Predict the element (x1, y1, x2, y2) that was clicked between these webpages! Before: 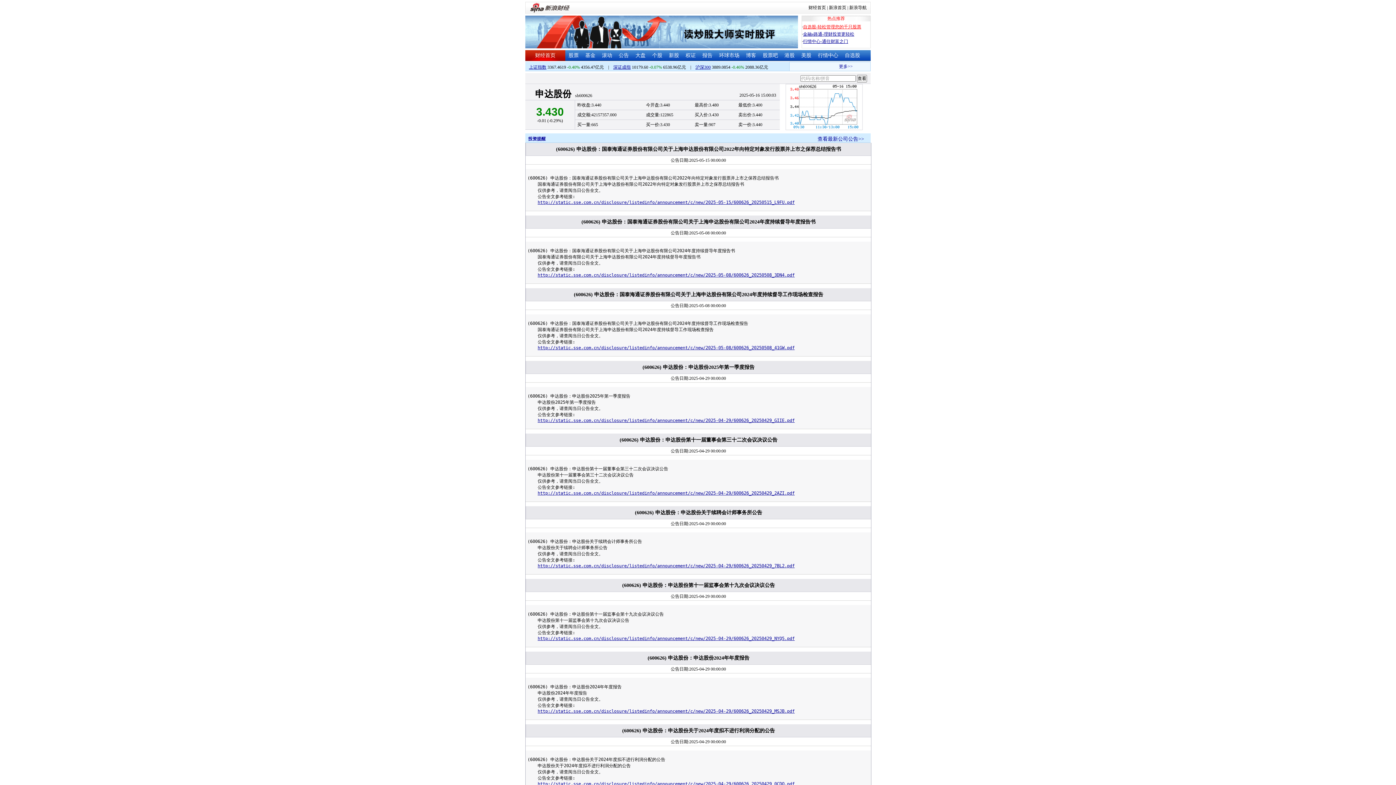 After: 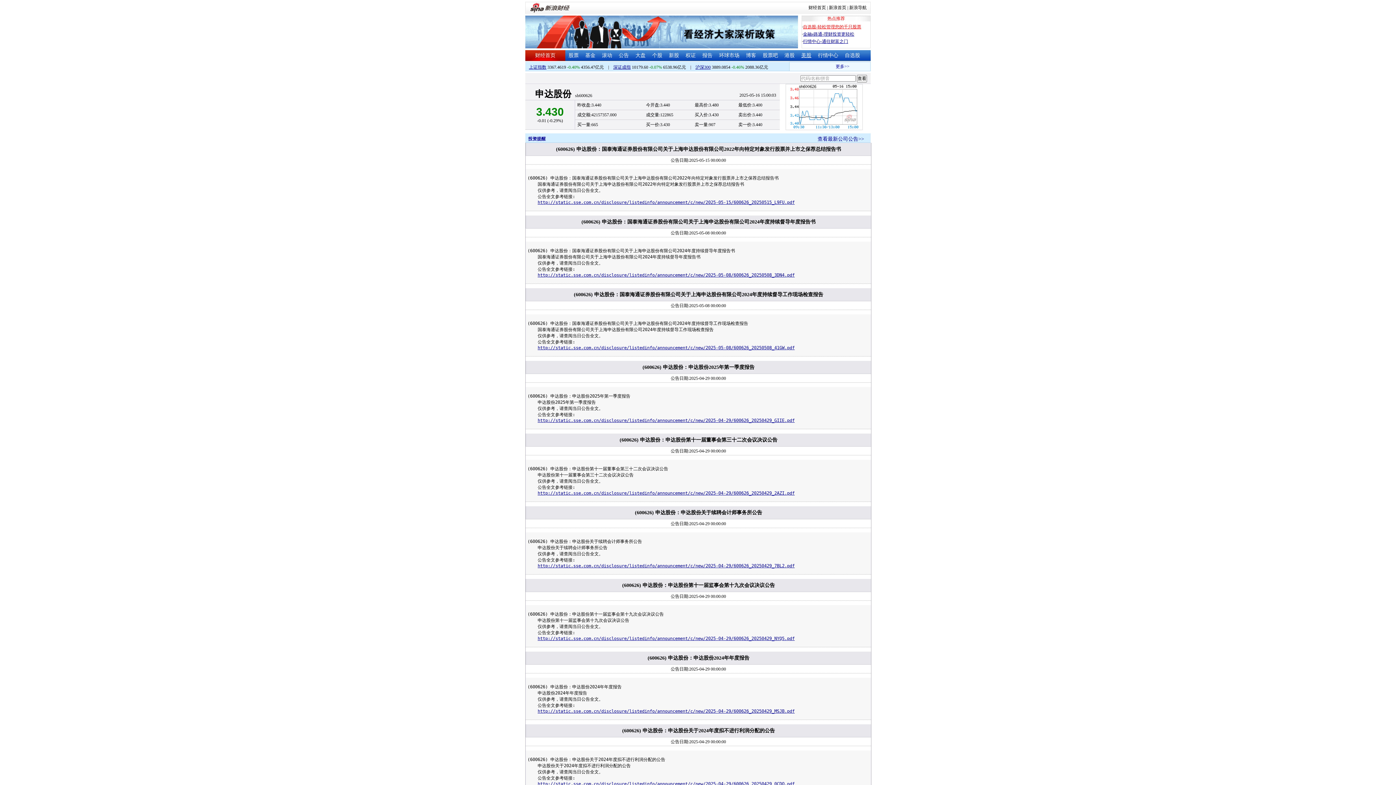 Action: bbox: (801, 52, 811, 58) label: 美股